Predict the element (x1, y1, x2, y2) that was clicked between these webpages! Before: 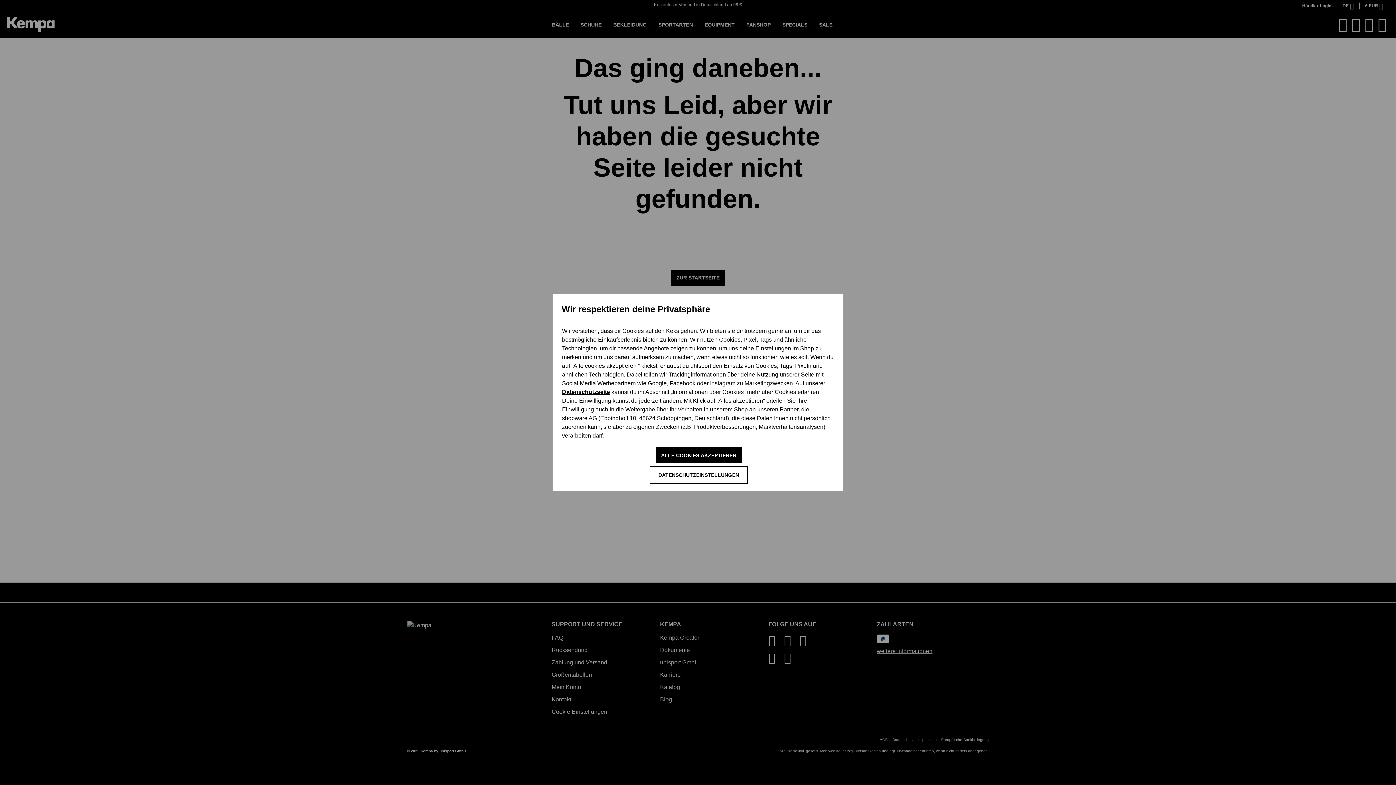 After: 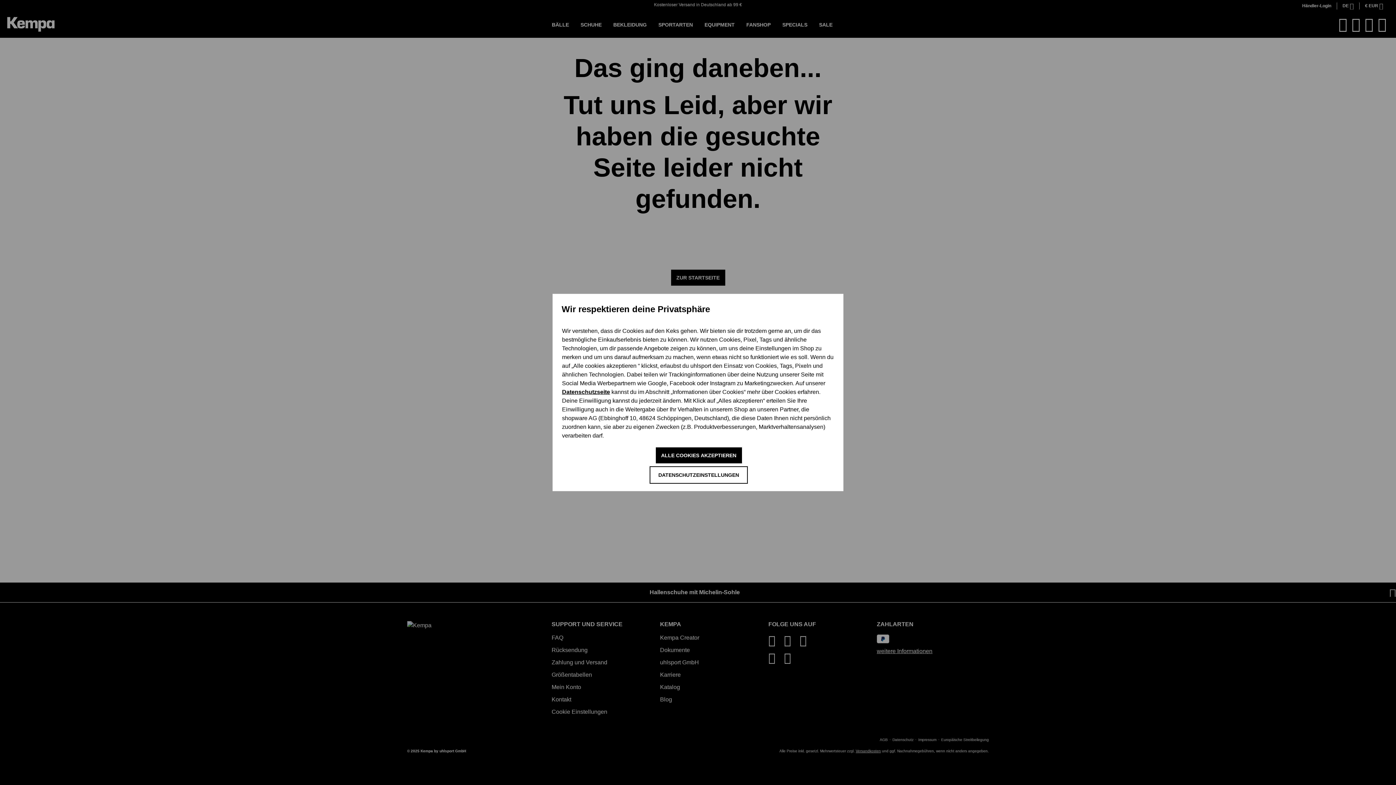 Action: bbox: (562, 389, 610, 395) label: Datenschutzseite